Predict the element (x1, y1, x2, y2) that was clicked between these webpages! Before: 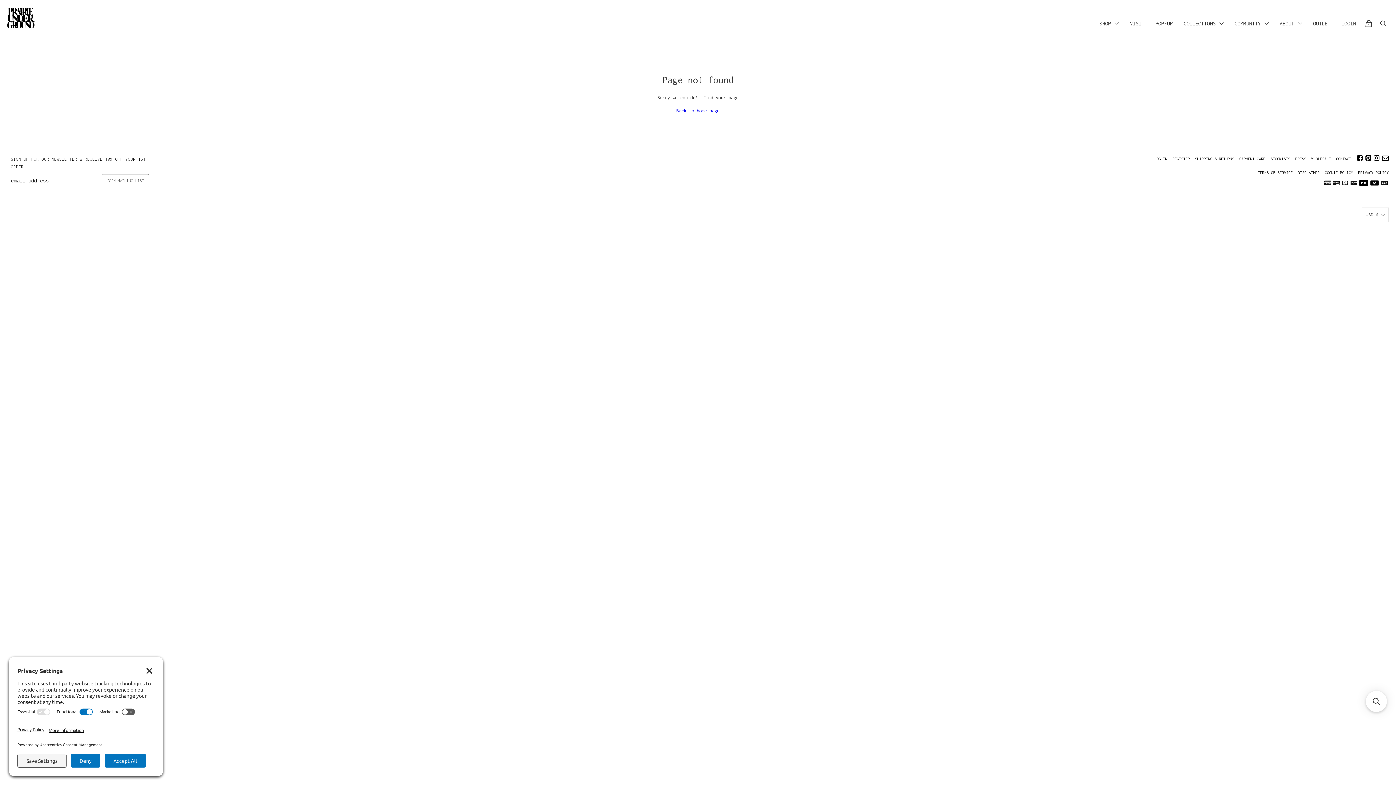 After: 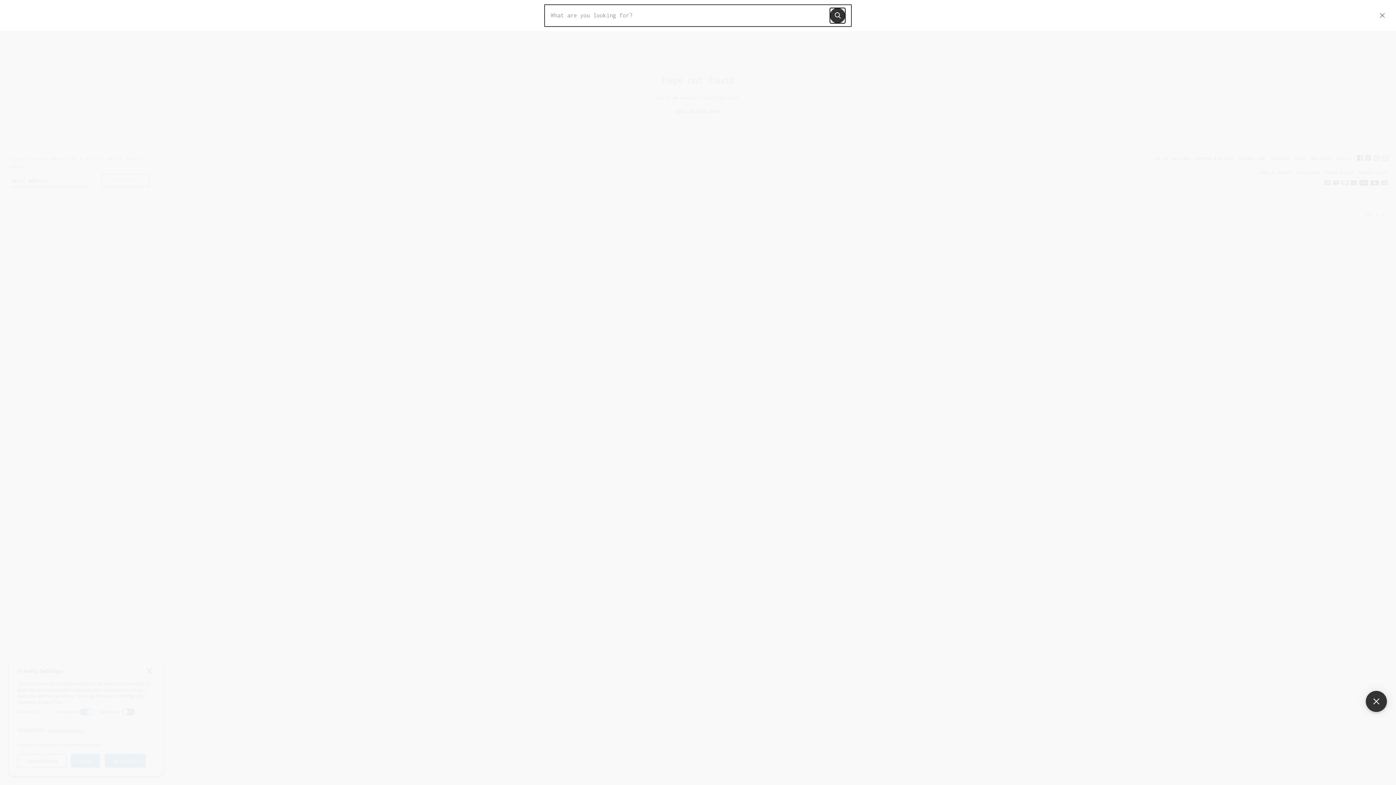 Action: label: Open sticky searchbox bbox: (1366, 691, 1387, 712)